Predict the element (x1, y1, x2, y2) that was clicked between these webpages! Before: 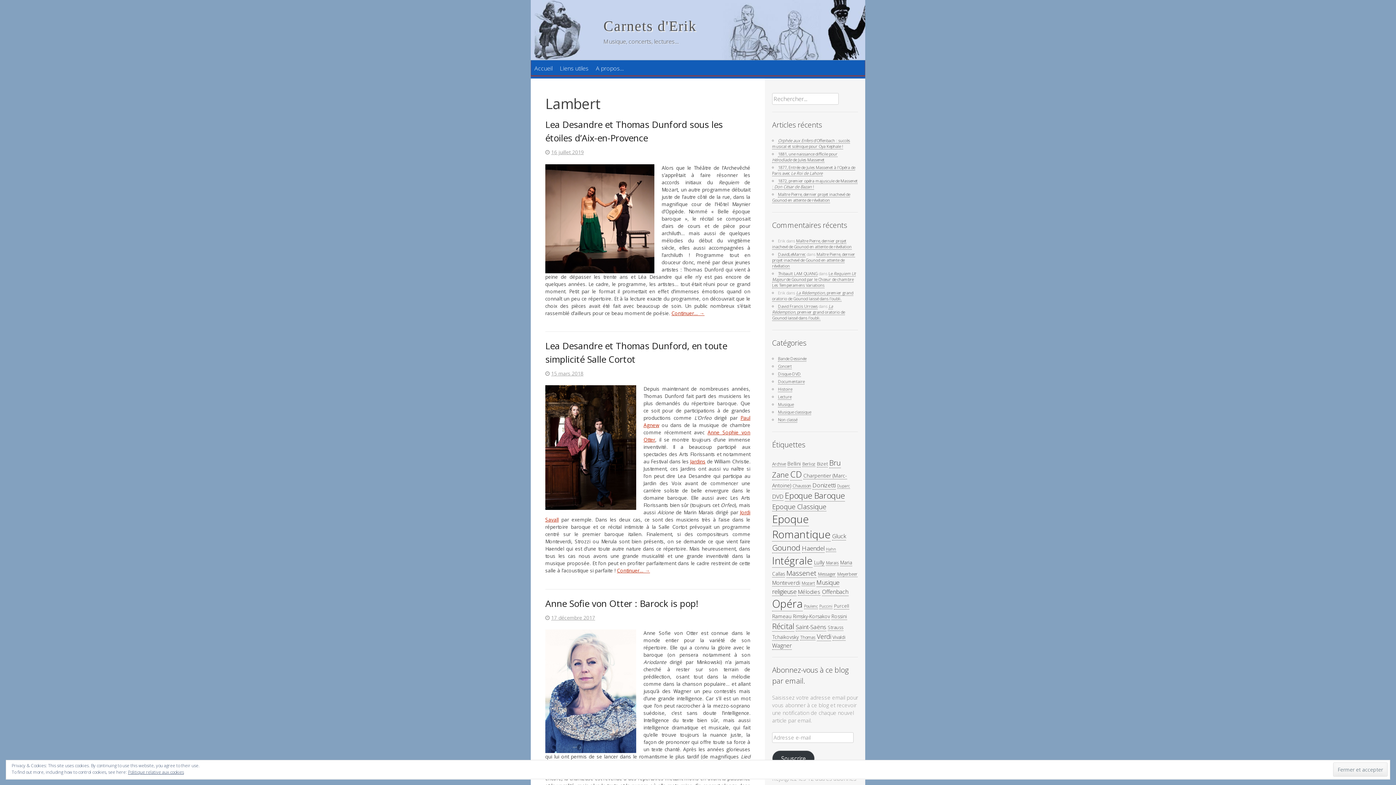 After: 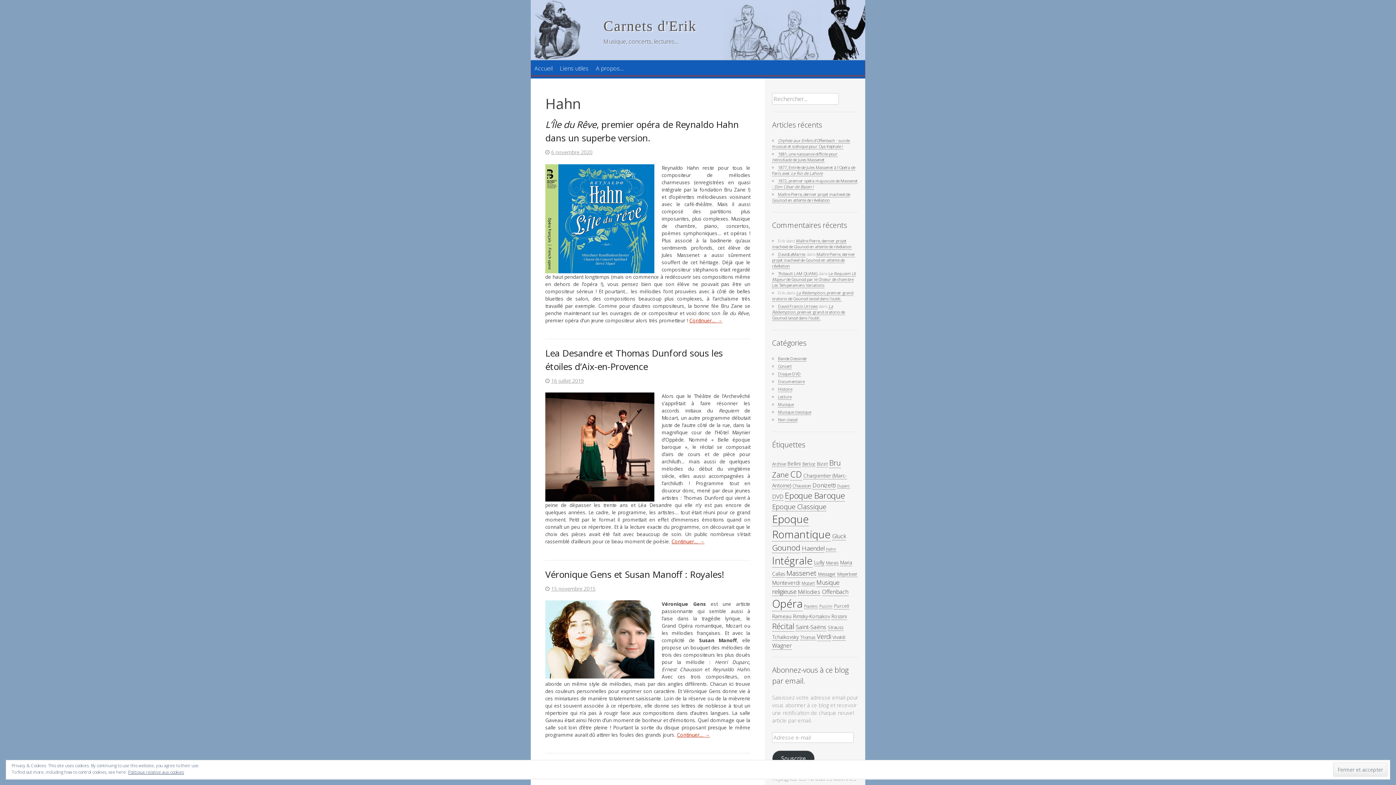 Action: bbox: (826, 546, 836, 552) label: Hahn (3 éléments)